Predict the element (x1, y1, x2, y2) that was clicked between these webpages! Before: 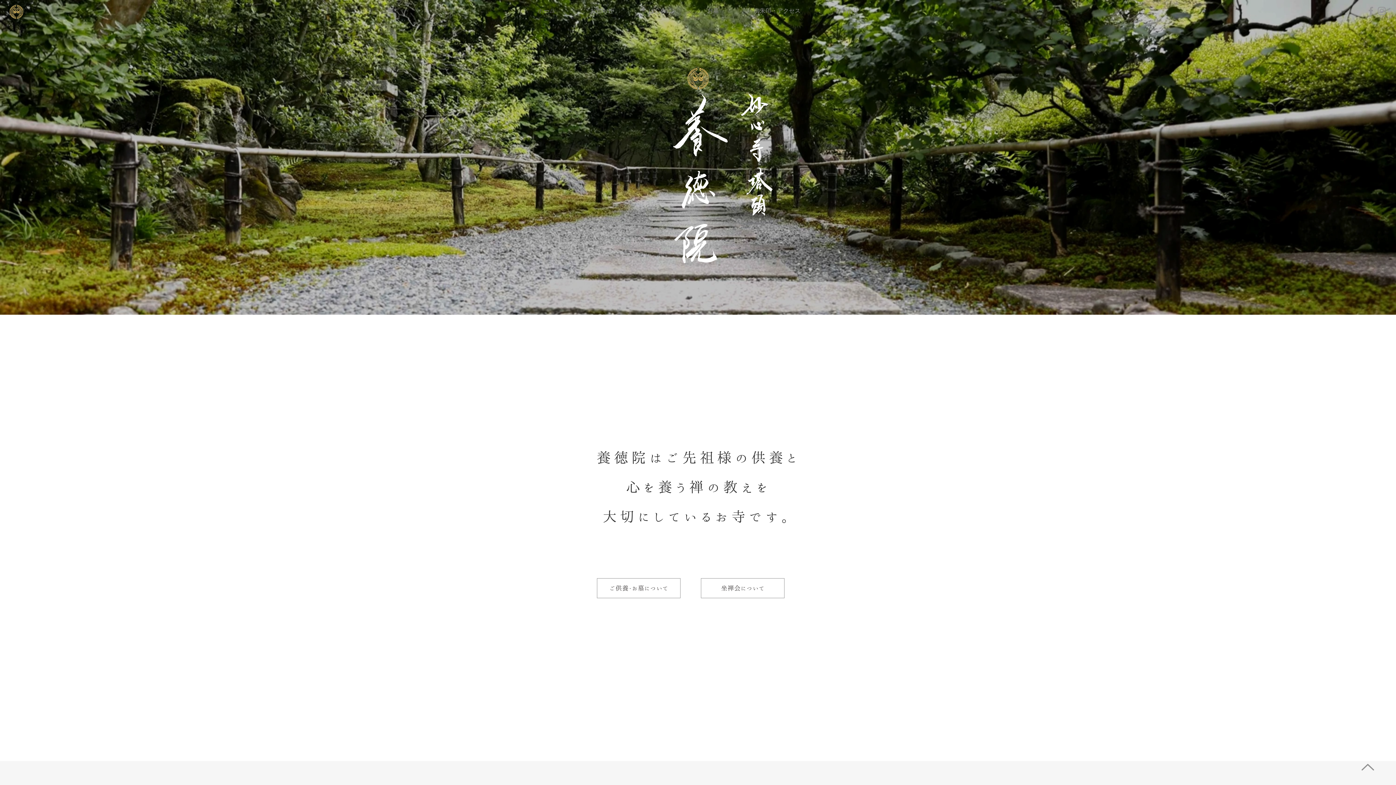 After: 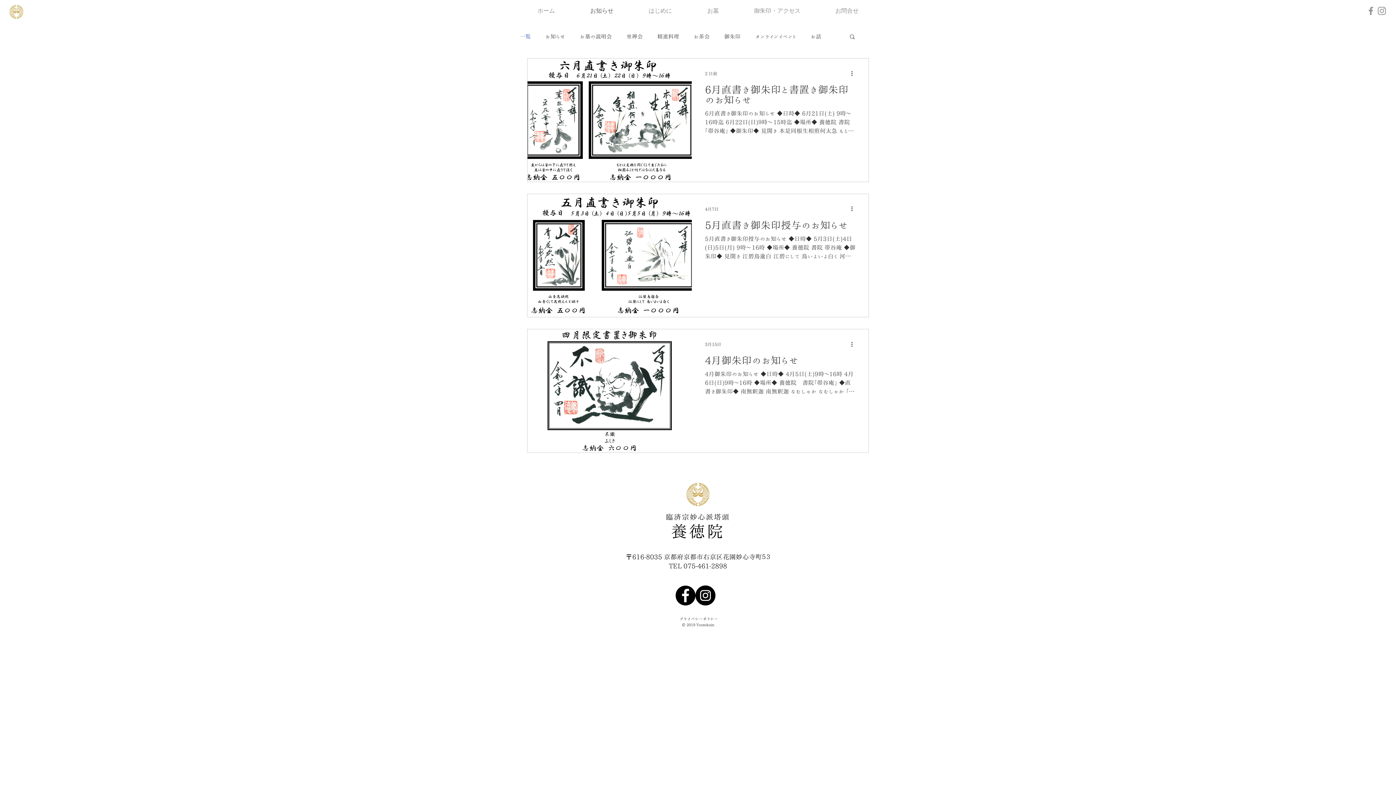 Action: label: お知らせ bbox: (572, 3, 631, 18)